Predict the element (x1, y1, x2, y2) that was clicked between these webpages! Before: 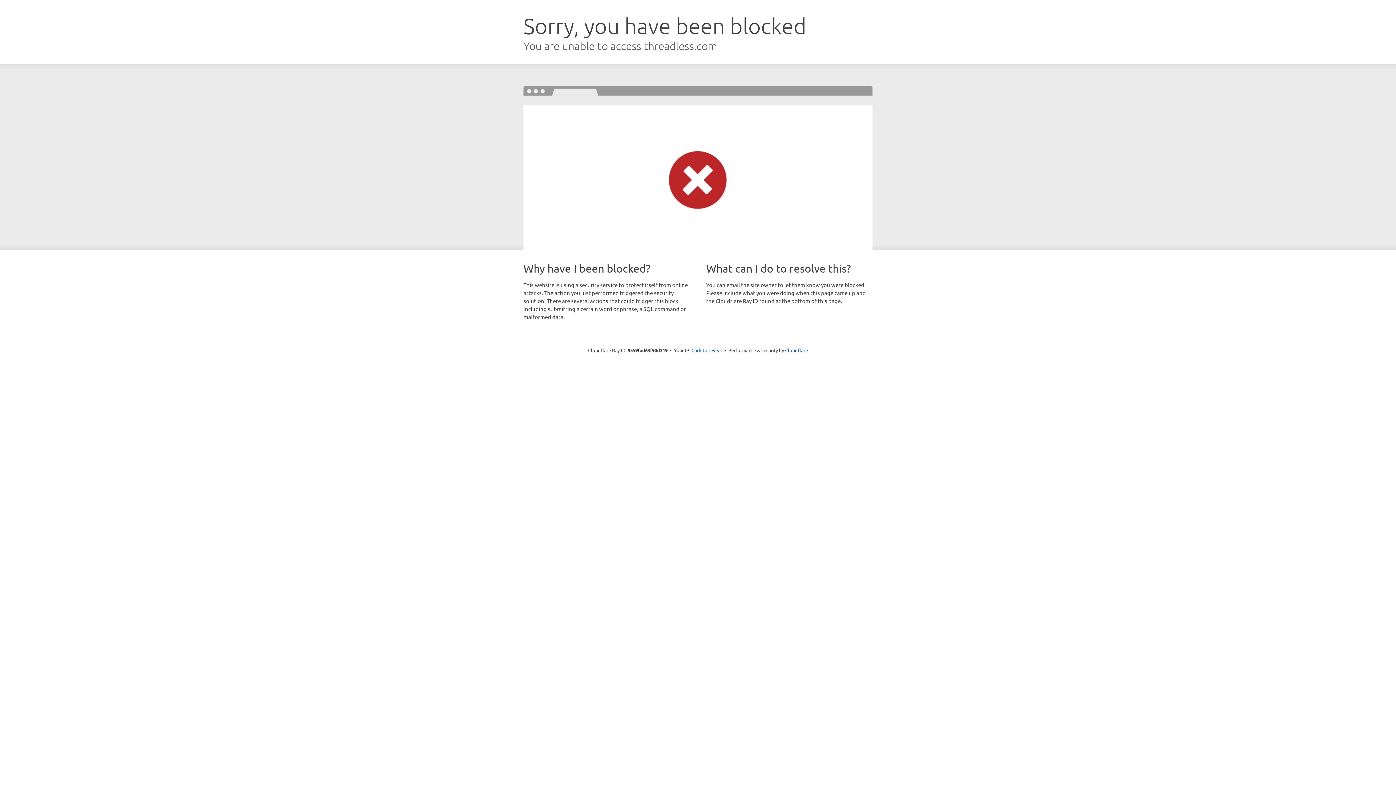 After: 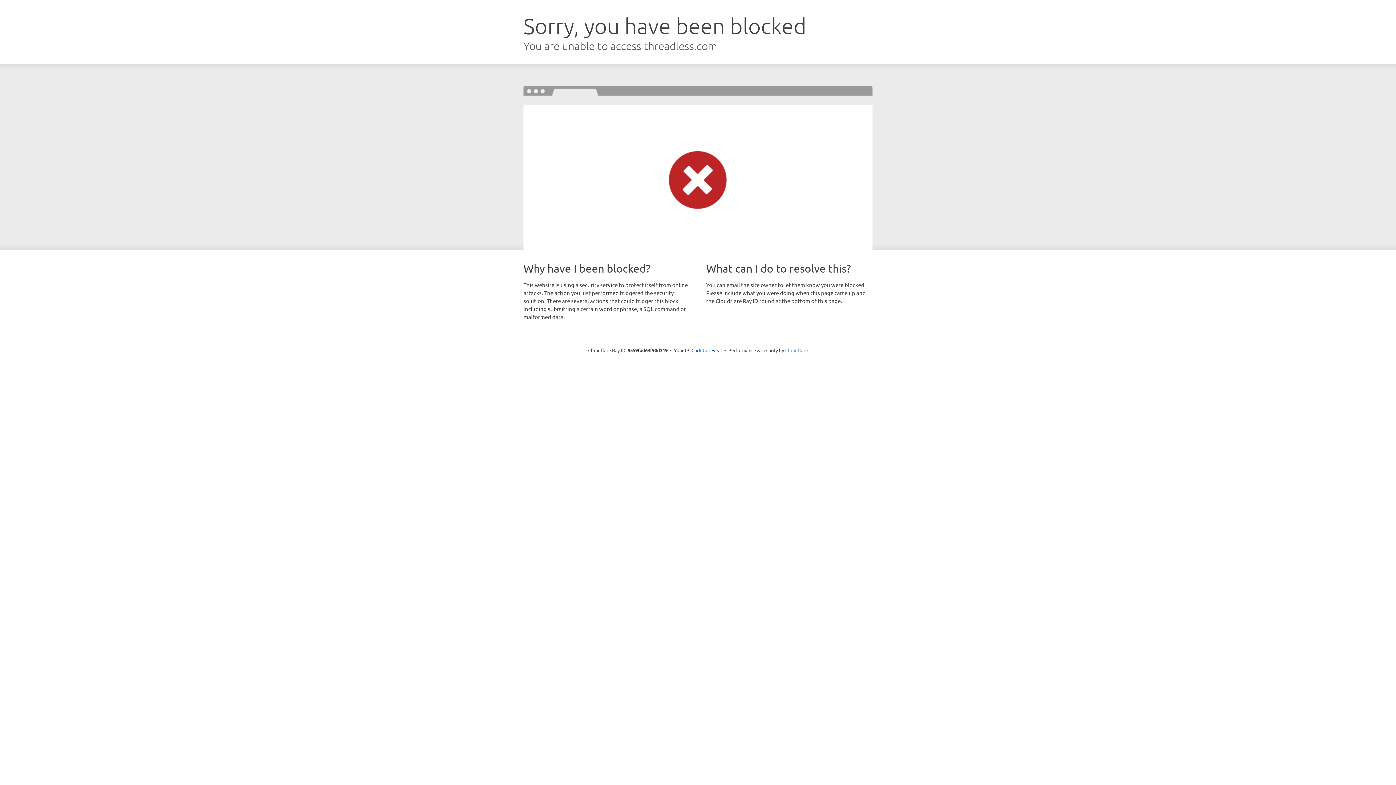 Action: bbox: (785, 347, 808, 353) label: Cloudflare